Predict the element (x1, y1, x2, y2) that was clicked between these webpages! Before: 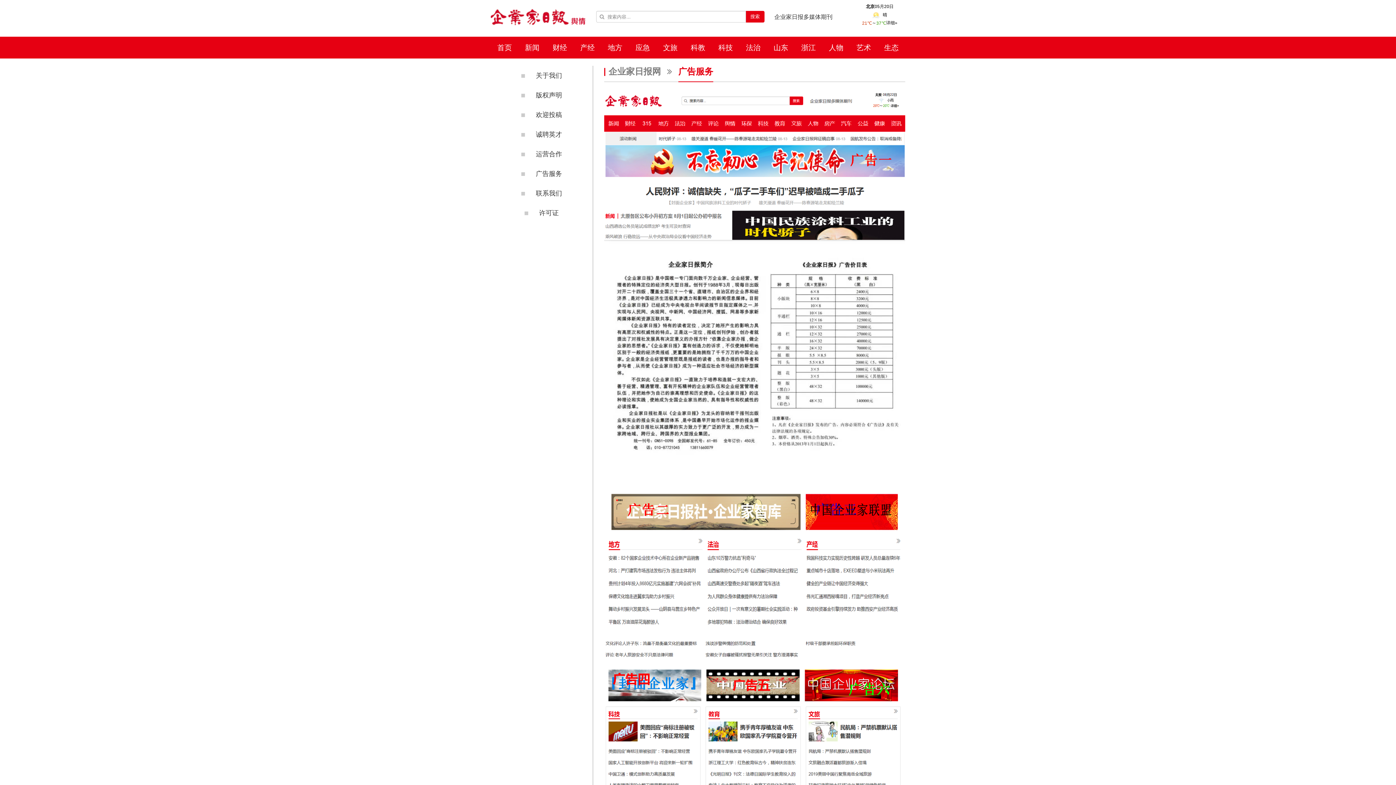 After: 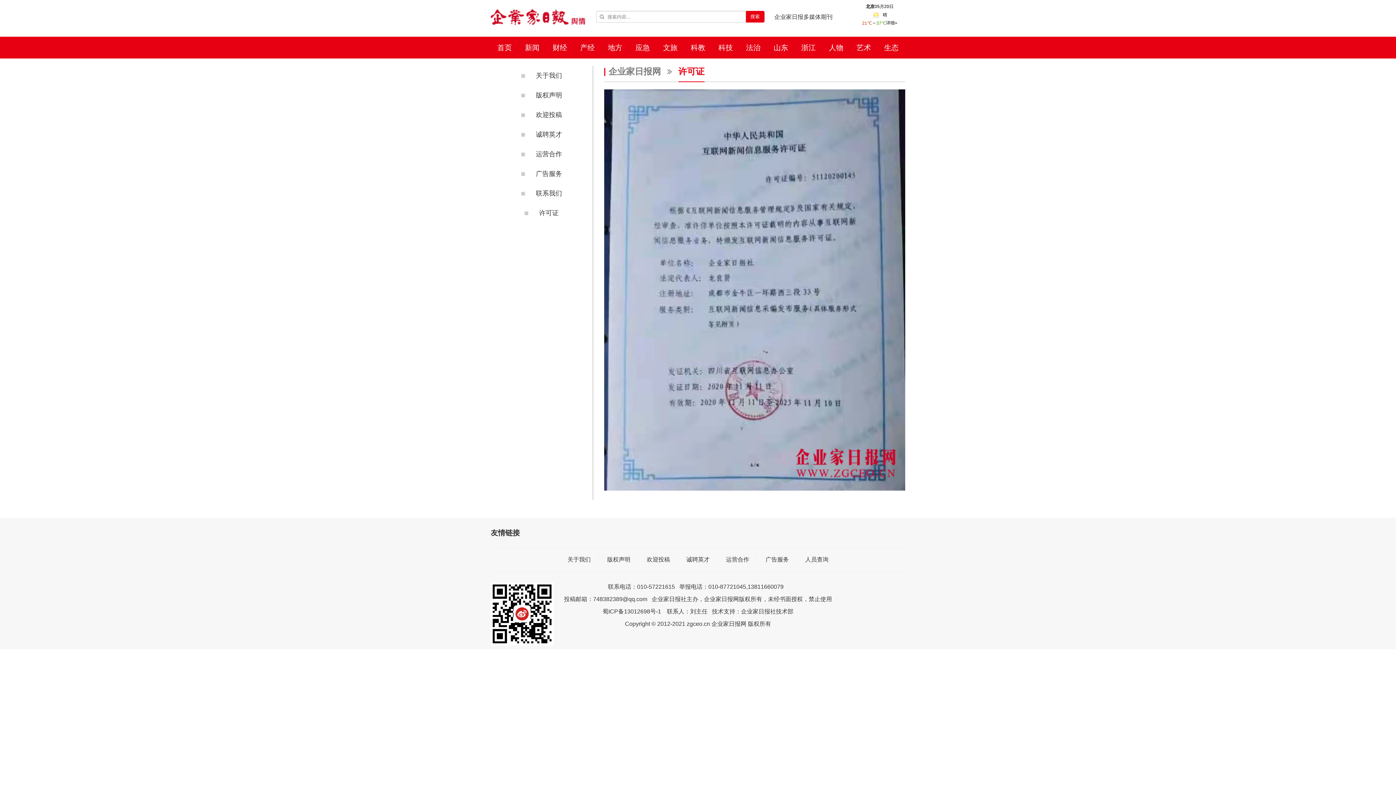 Action: label: 许可证 bbox: (539, 209, 558, 216)